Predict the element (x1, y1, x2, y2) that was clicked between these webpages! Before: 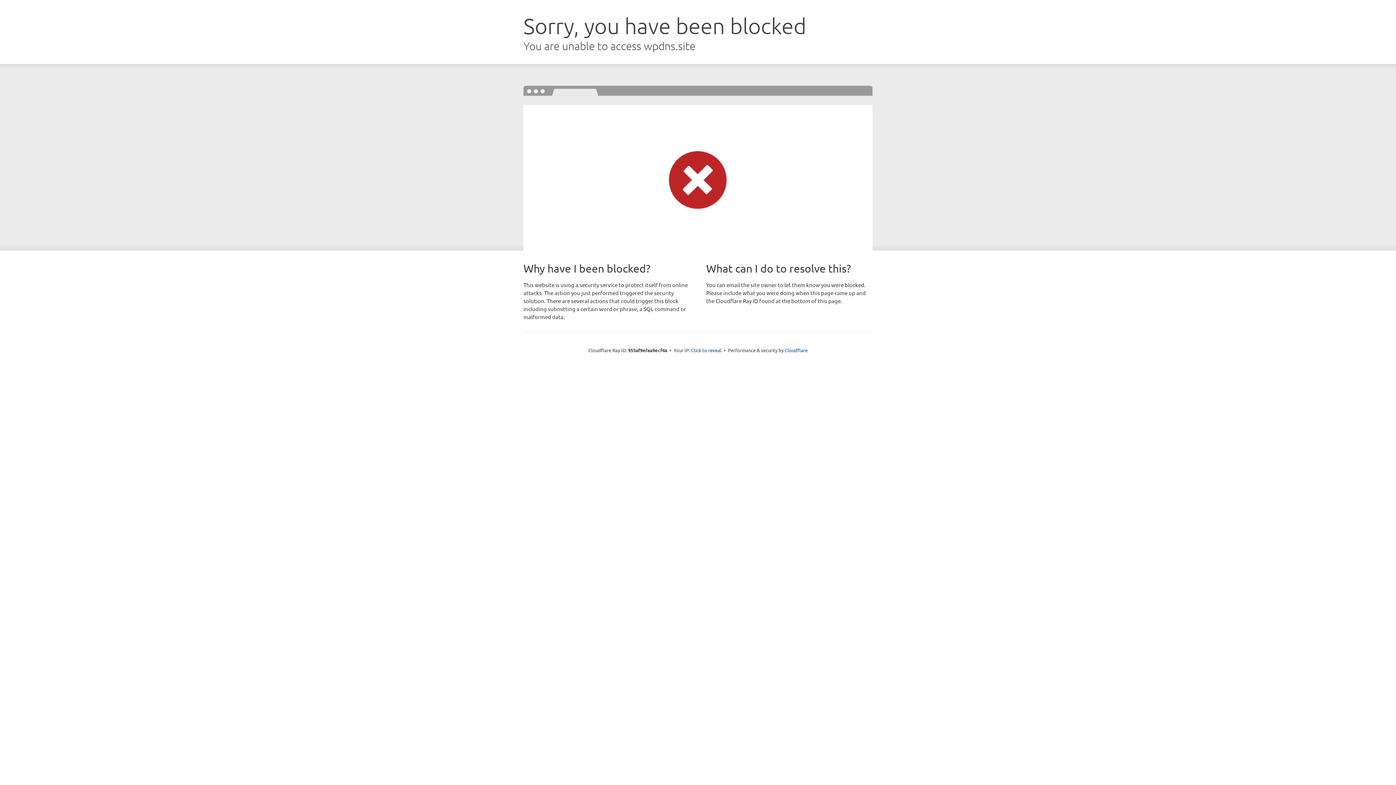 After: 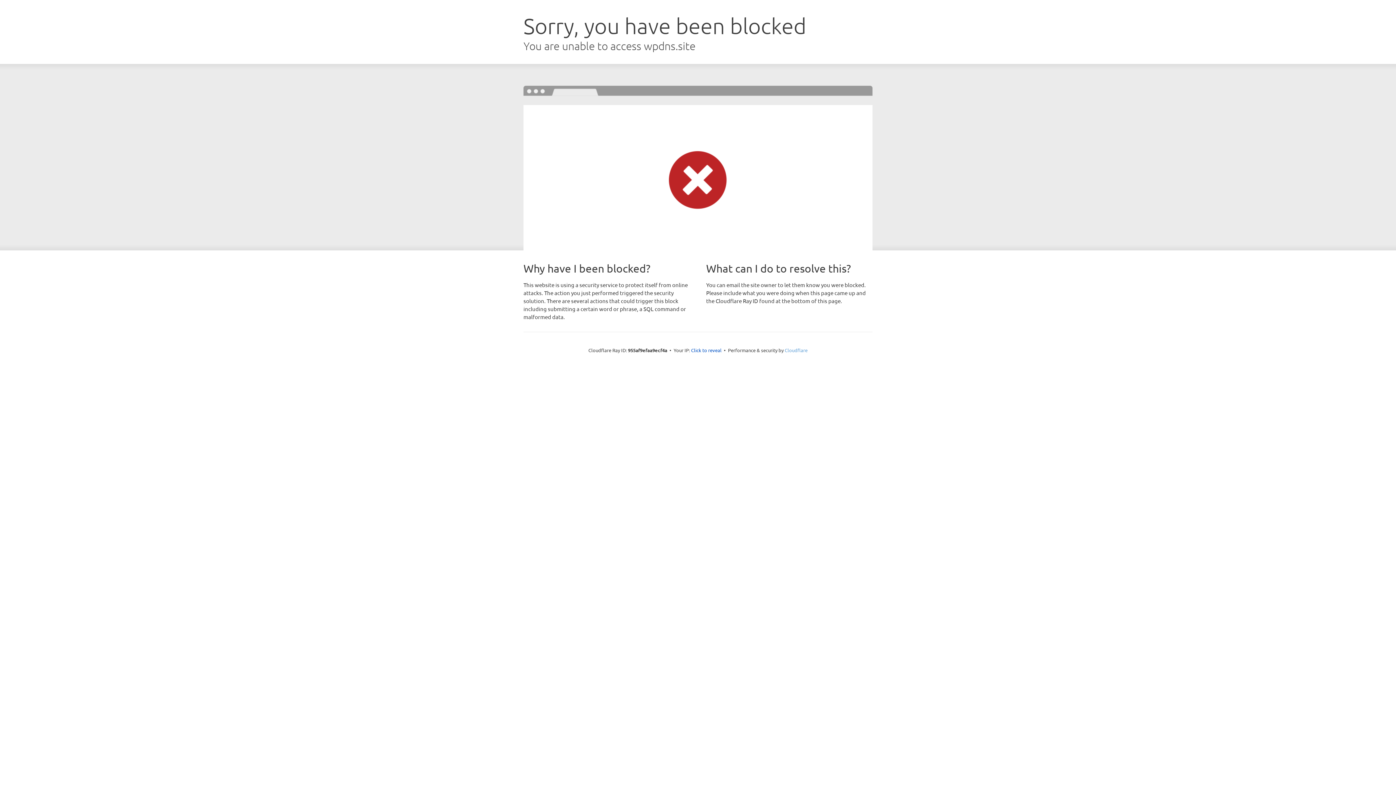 Action: bbox: (784, 347, 807, 353) label: Cloudflare